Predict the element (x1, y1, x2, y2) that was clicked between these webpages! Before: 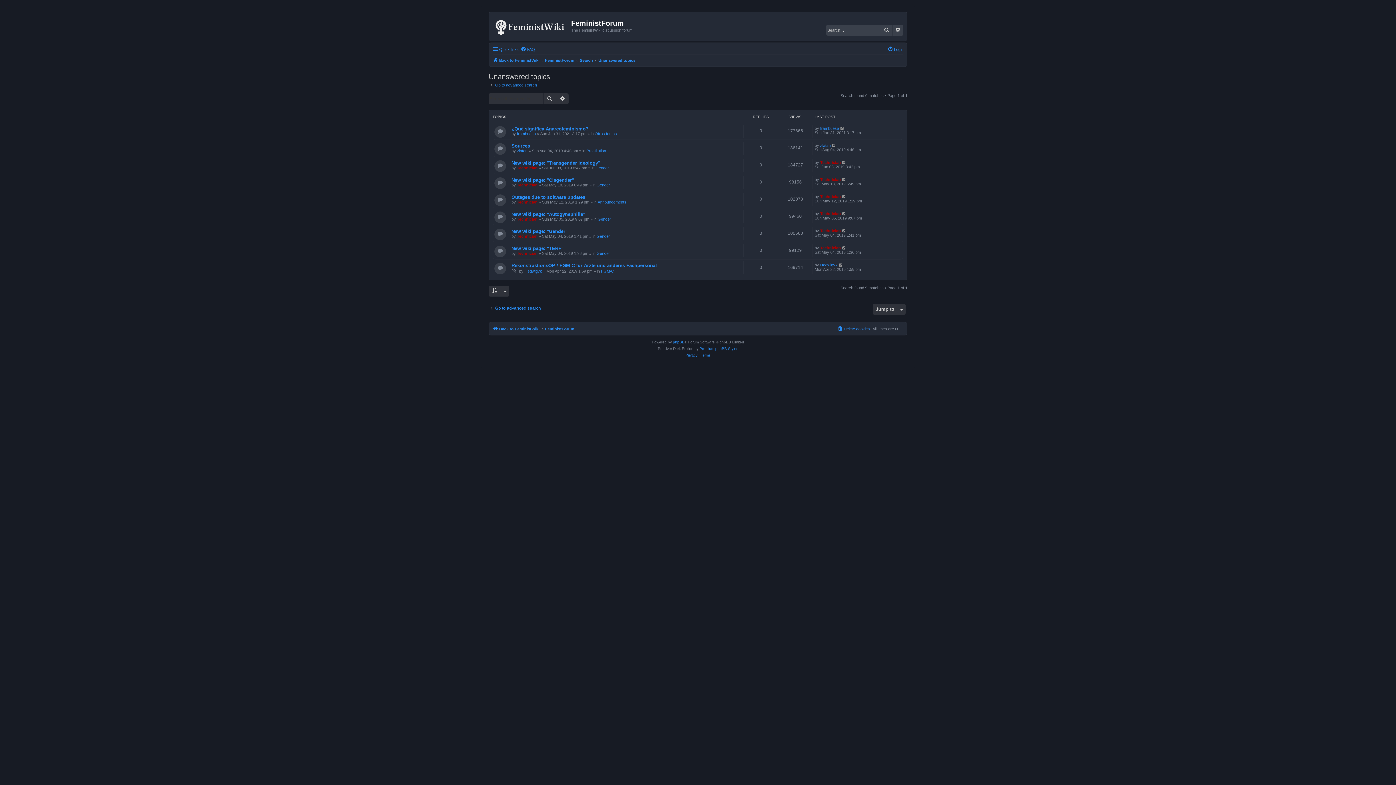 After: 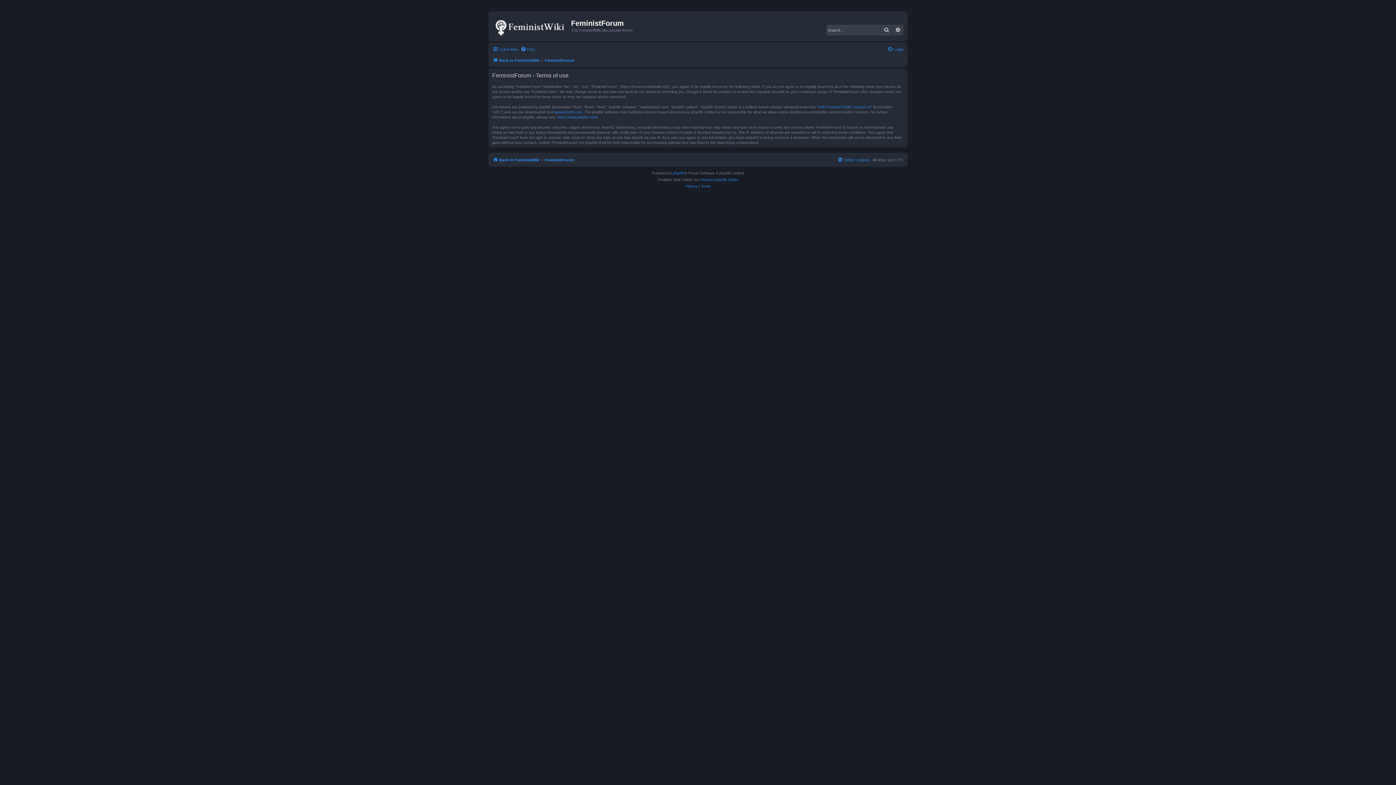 Action: label: Terms bbox: (700, 352, 710, 358)